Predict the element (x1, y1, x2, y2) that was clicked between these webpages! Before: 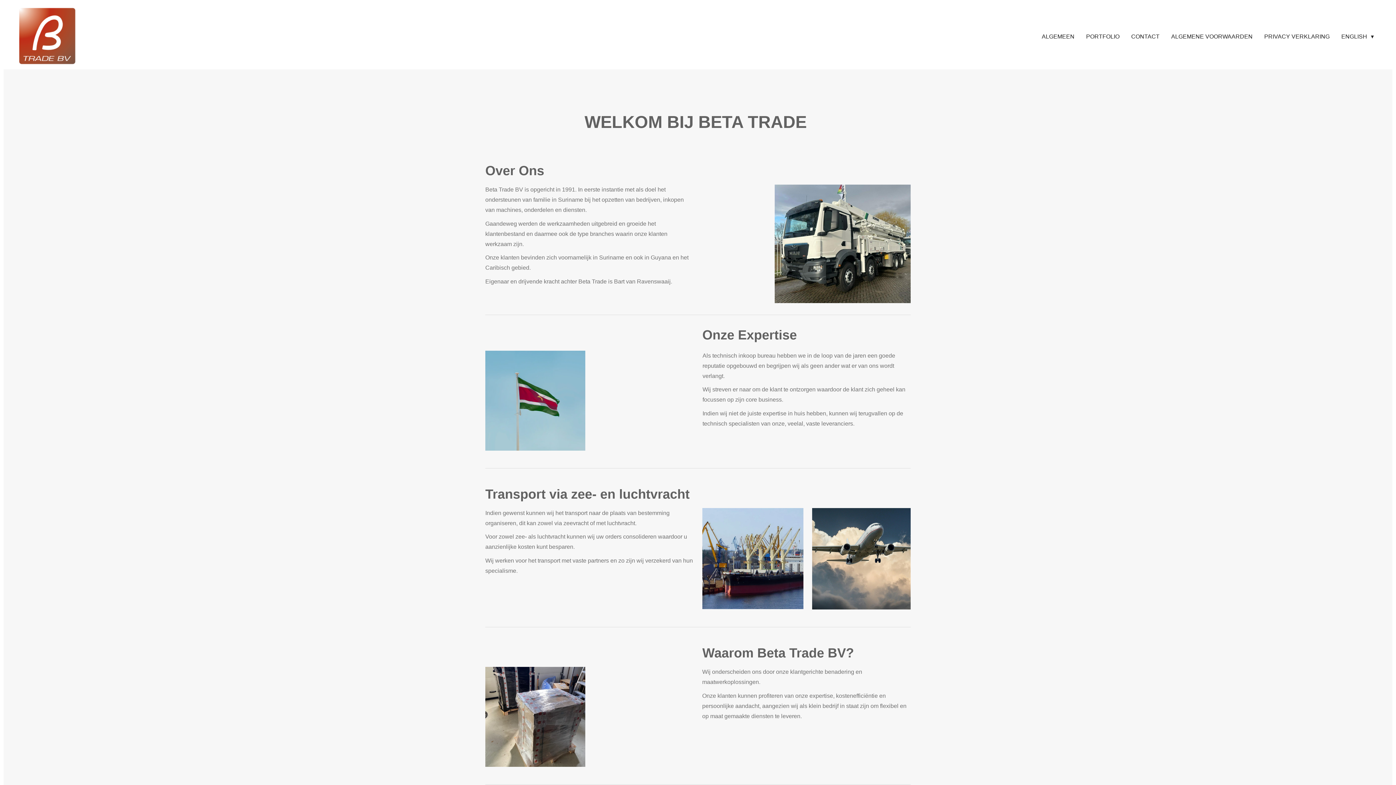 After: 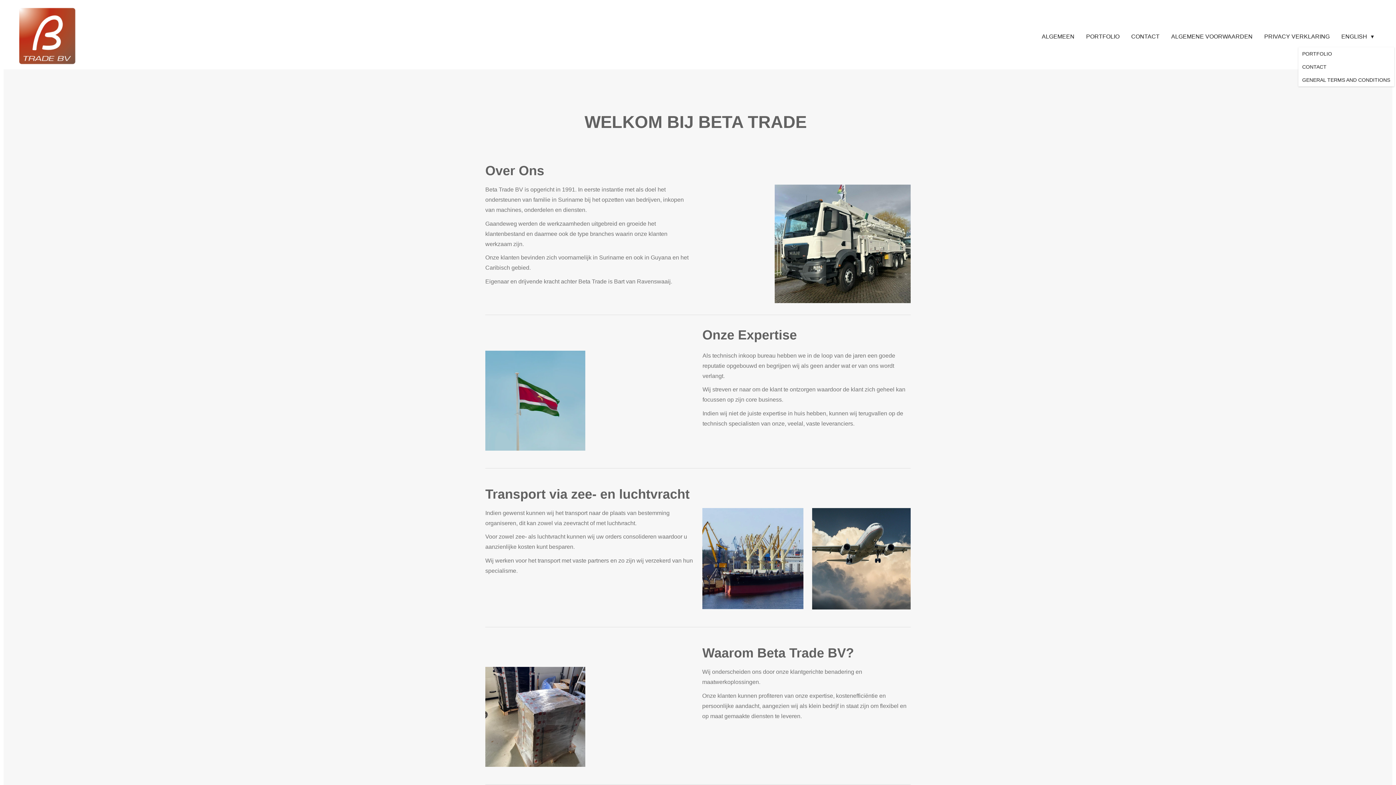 Action: label: ENGLISH  bbox: (1337, 29, 1378, 43)